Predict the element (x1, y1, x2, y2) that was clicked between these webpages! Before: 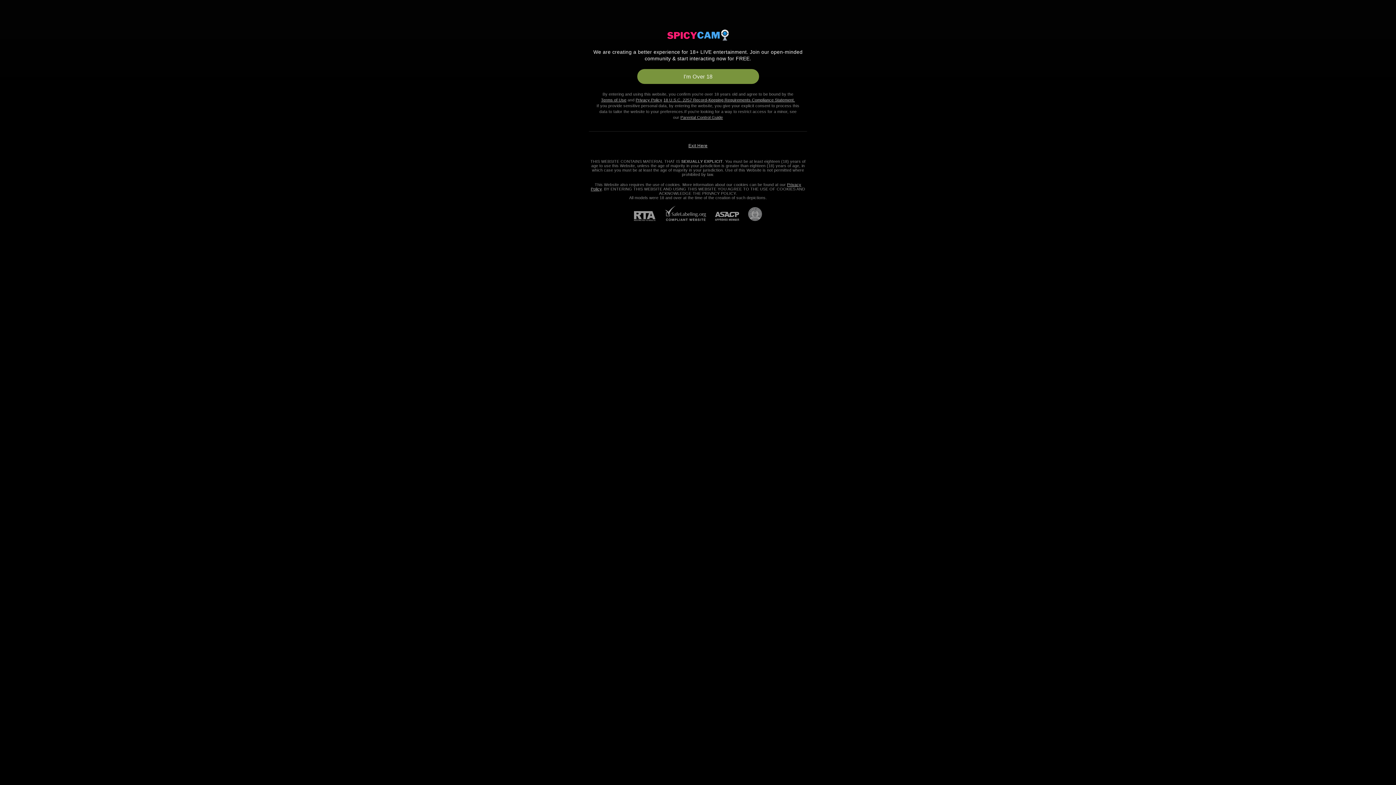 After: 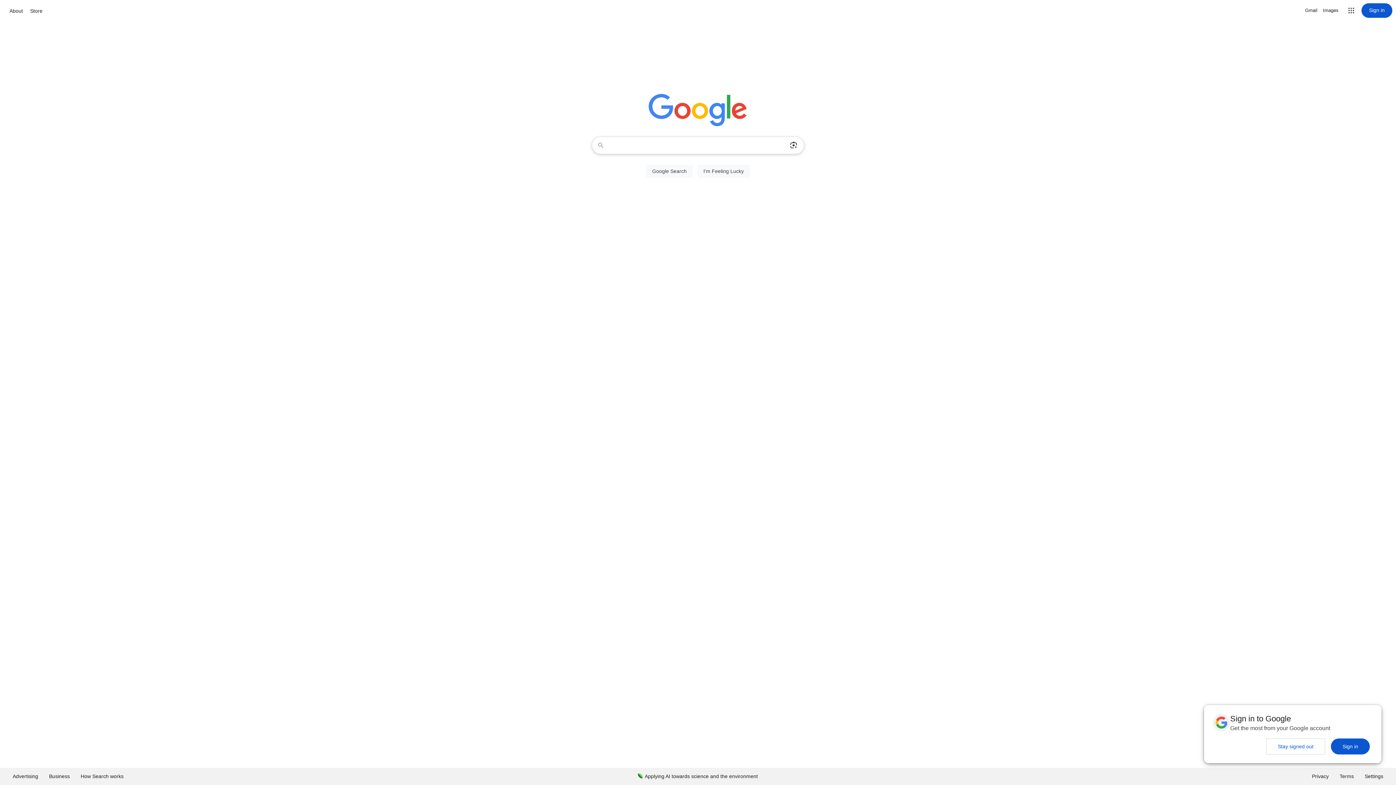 Action: bbox: (688, 143, 707, 148) label: Exit Here